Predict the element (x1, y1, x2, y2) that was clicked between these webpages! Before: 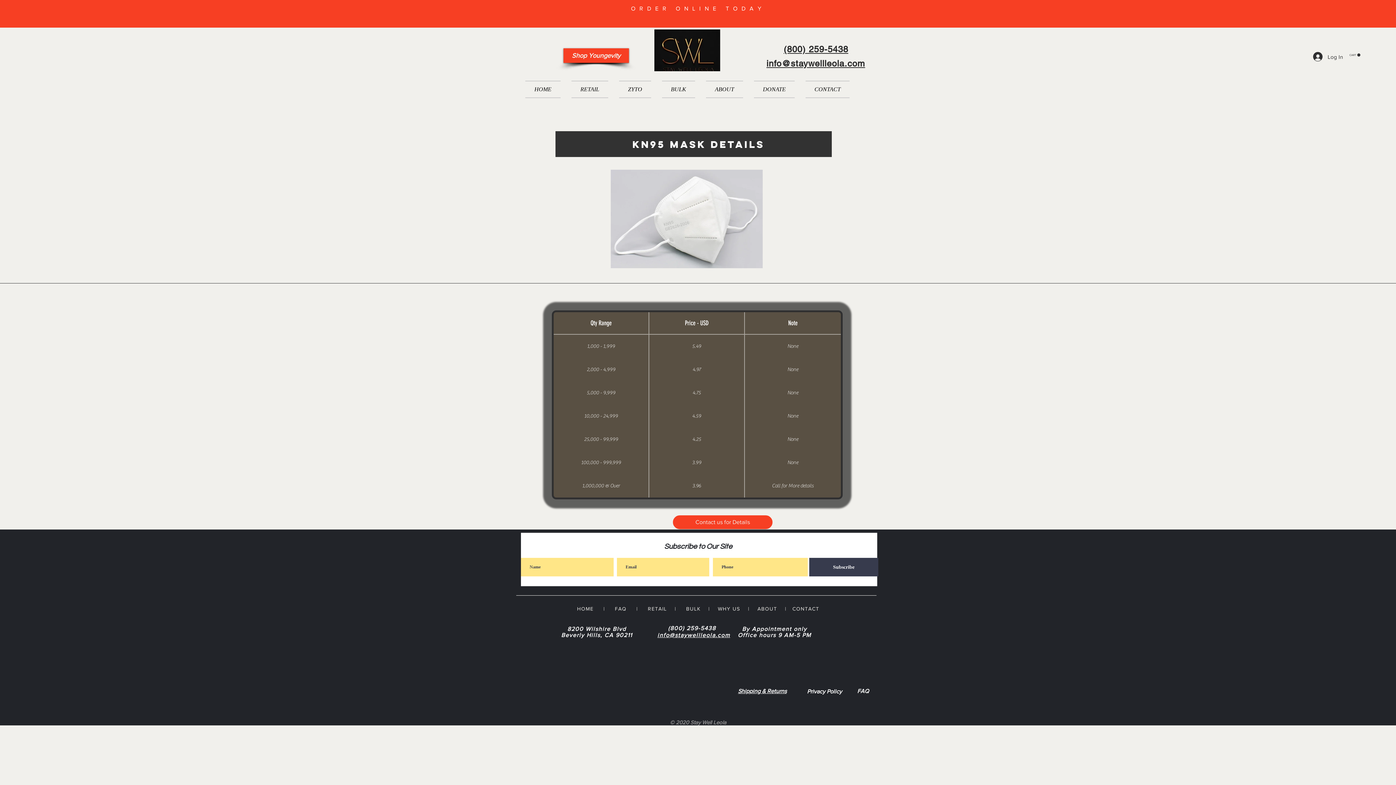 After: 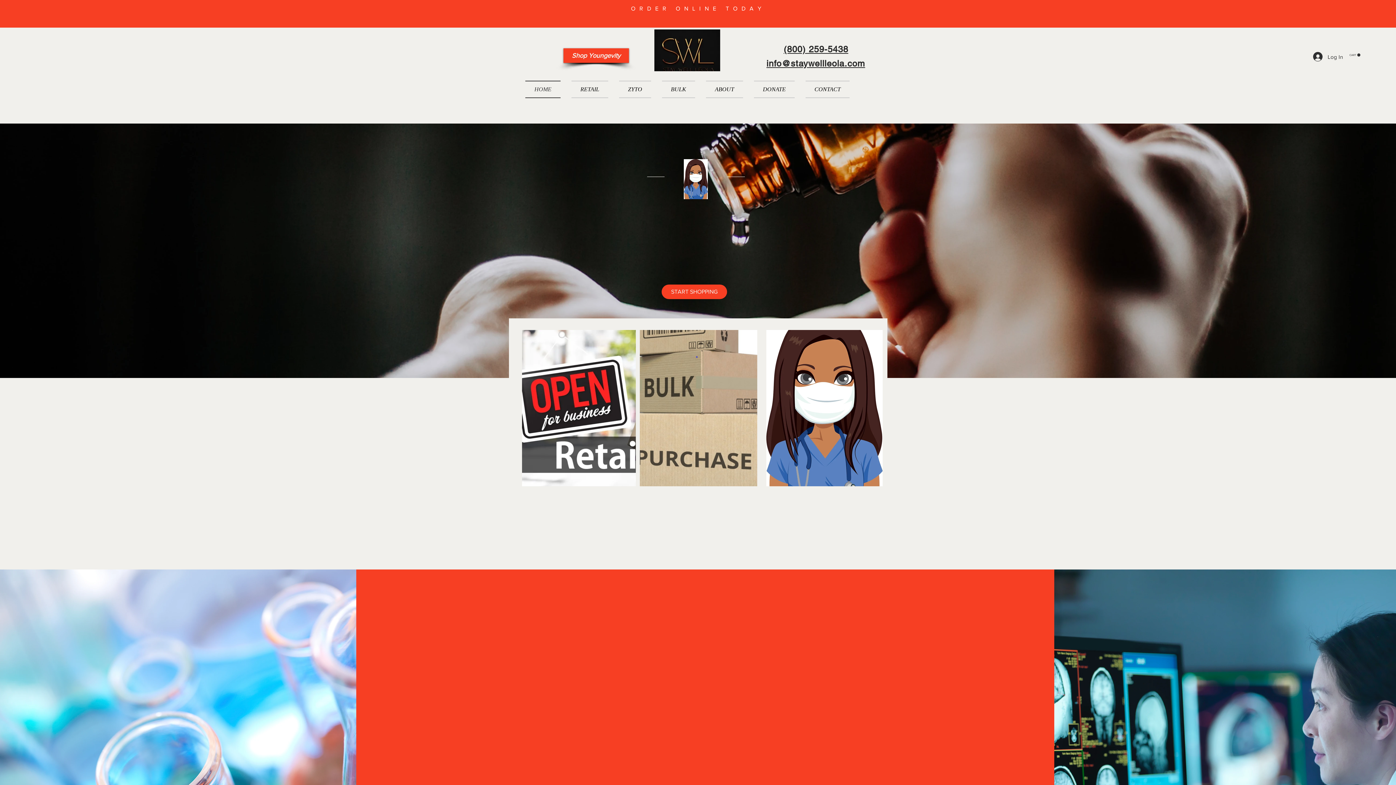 Action: label: HOME bbox: (525, 80, 566, 98)